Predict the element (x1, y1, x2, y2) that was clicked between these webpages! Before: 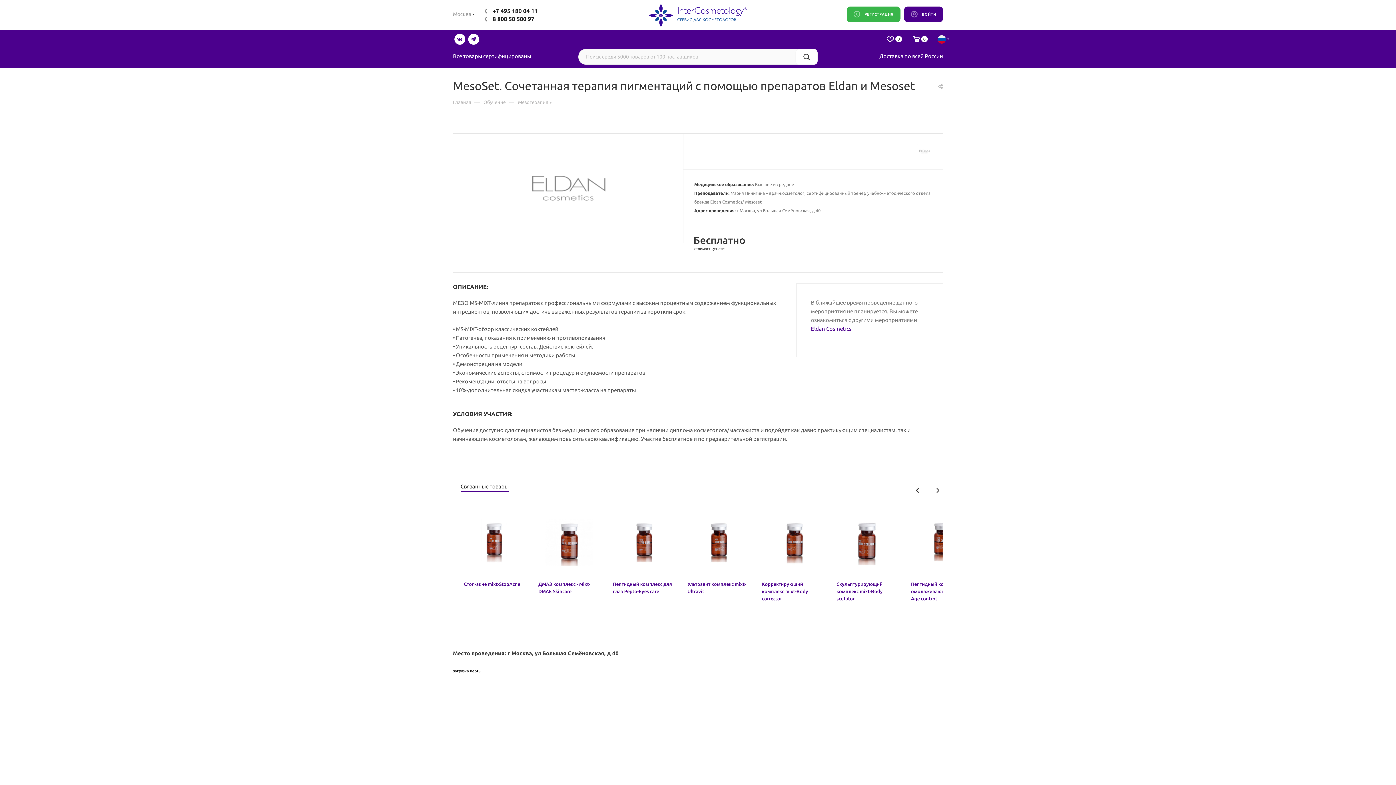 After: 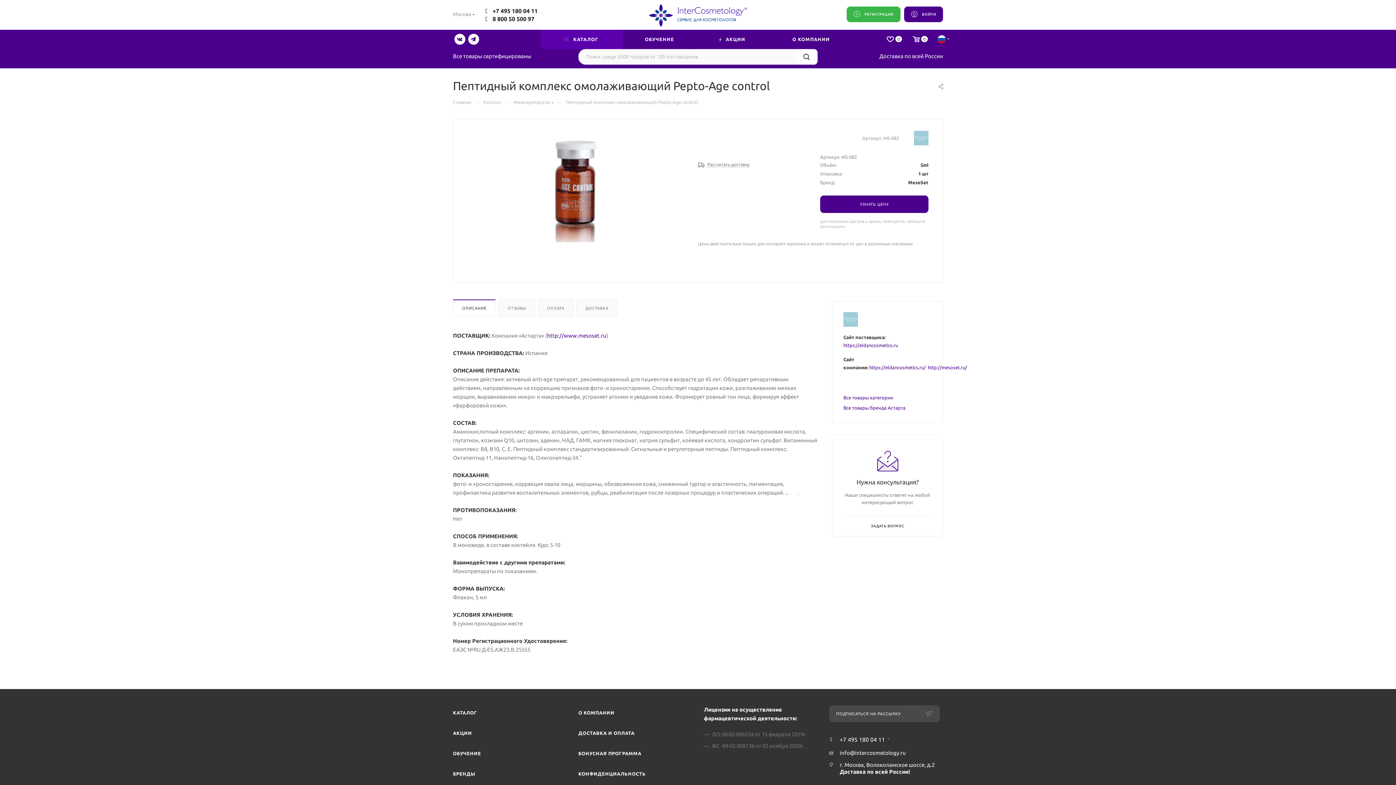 Action: label: Пептидный комплекс омолаживающий Pepto-Age control bbox: (911, 580, 973, 602)